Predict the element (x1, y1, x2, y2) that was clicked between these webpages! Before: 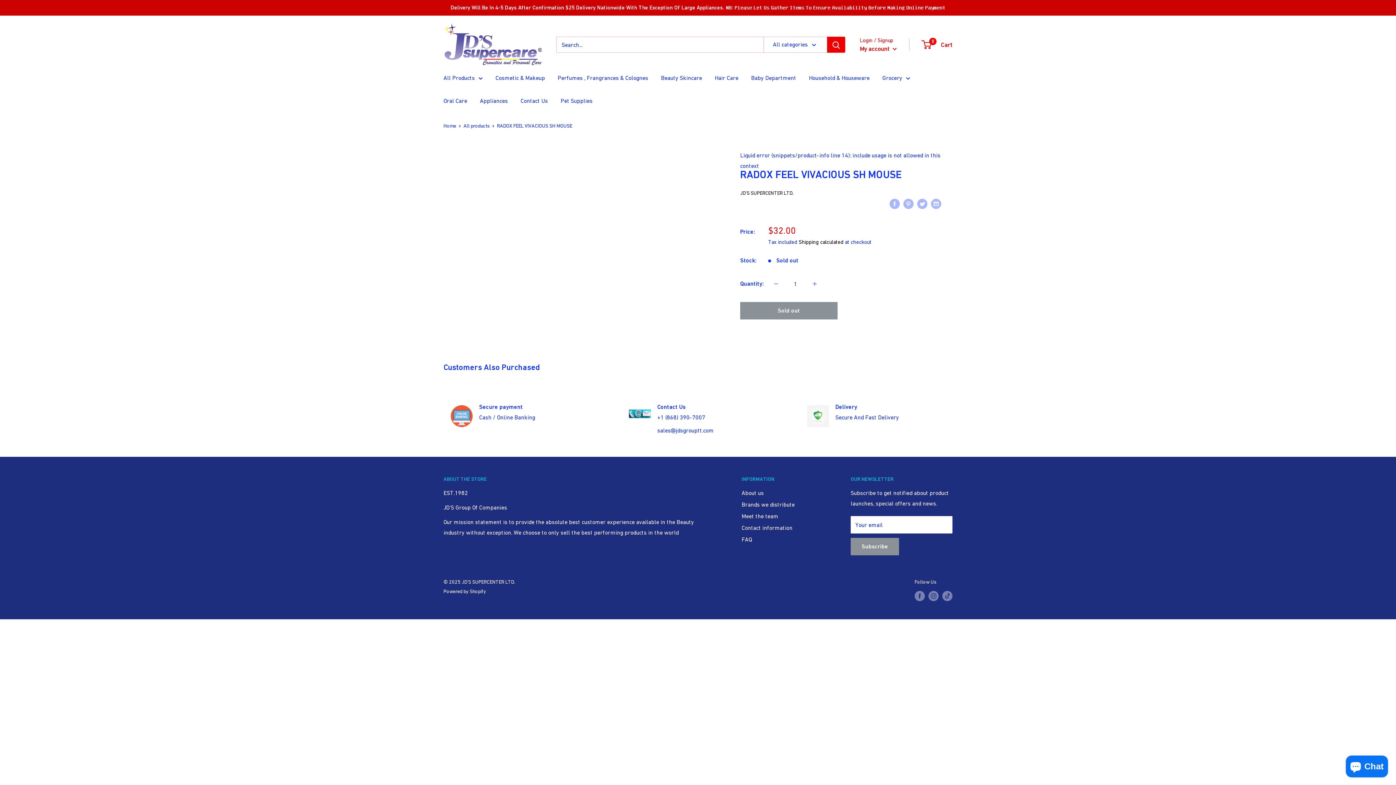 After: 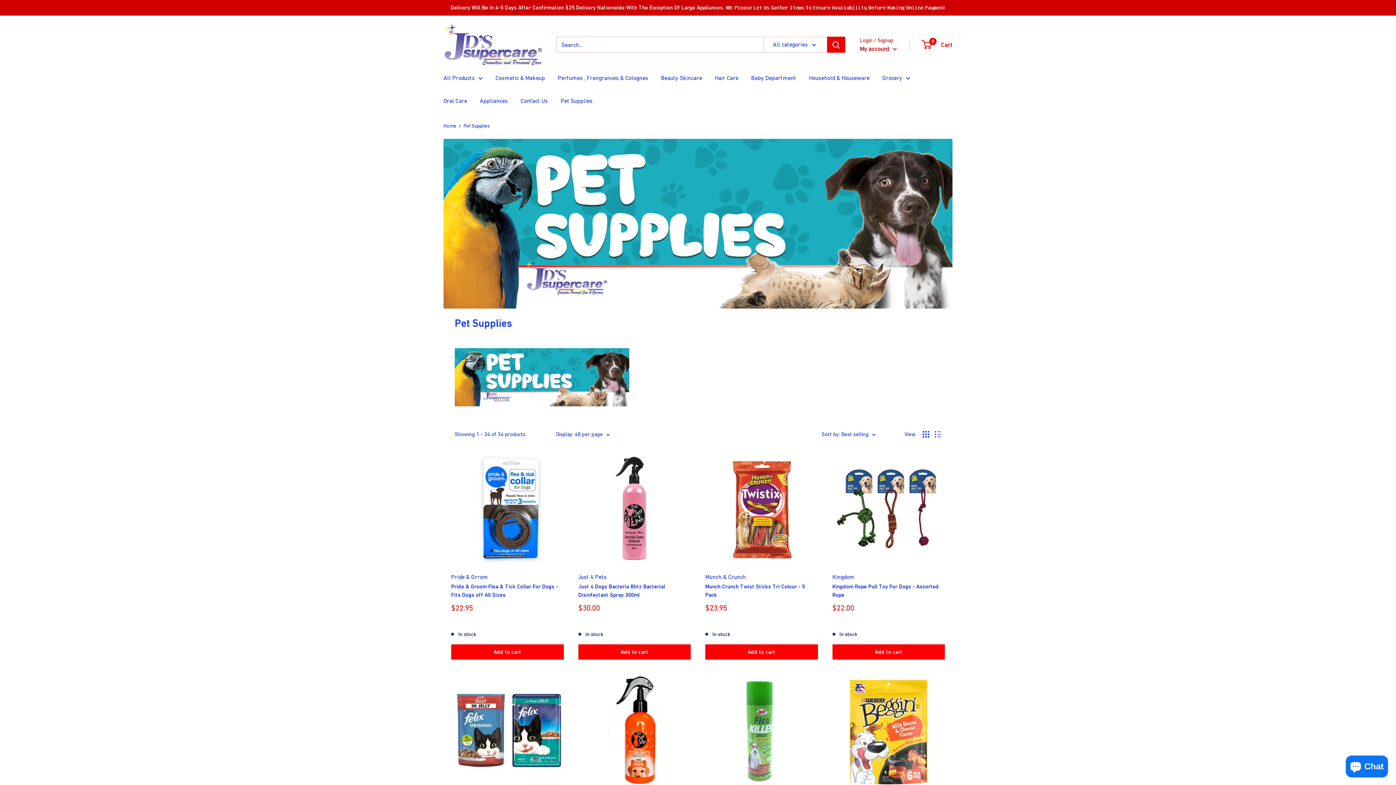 Action: bbox: (560, 95, 592, 106) label: Pet Supplies